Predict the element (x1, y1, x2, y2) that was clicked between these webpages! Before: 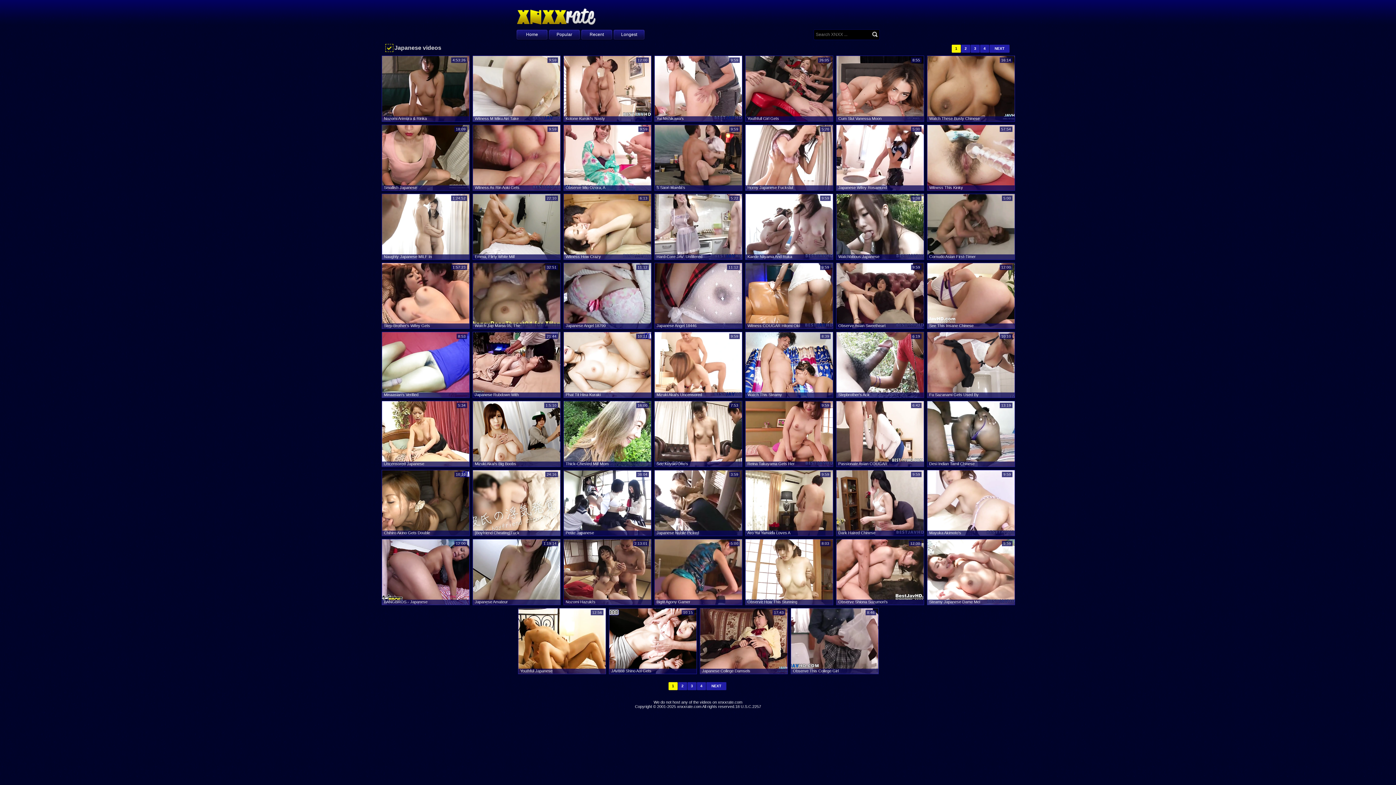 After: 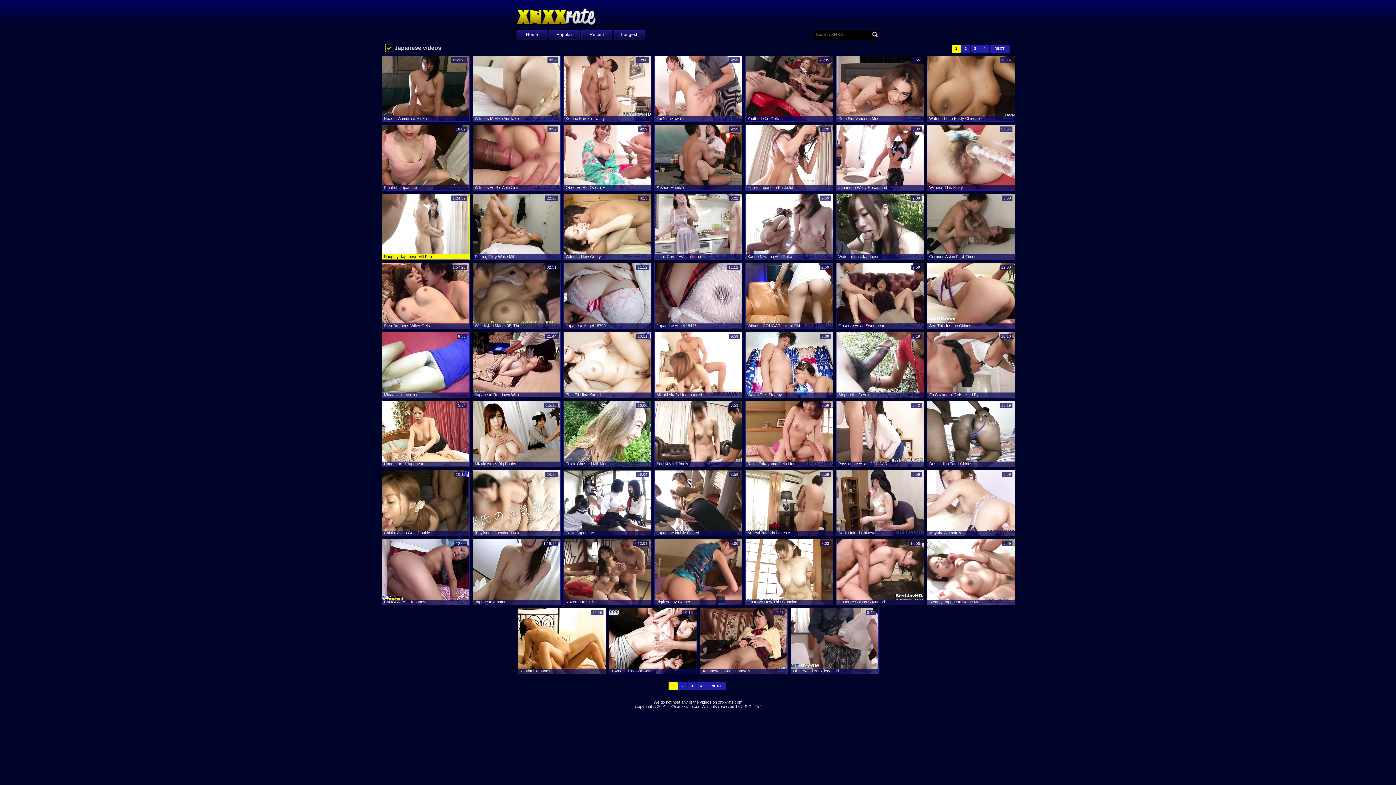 Action: label: Naughty Japanese MILF In
1:24:52 bbox: (380, 192, 470, 261)